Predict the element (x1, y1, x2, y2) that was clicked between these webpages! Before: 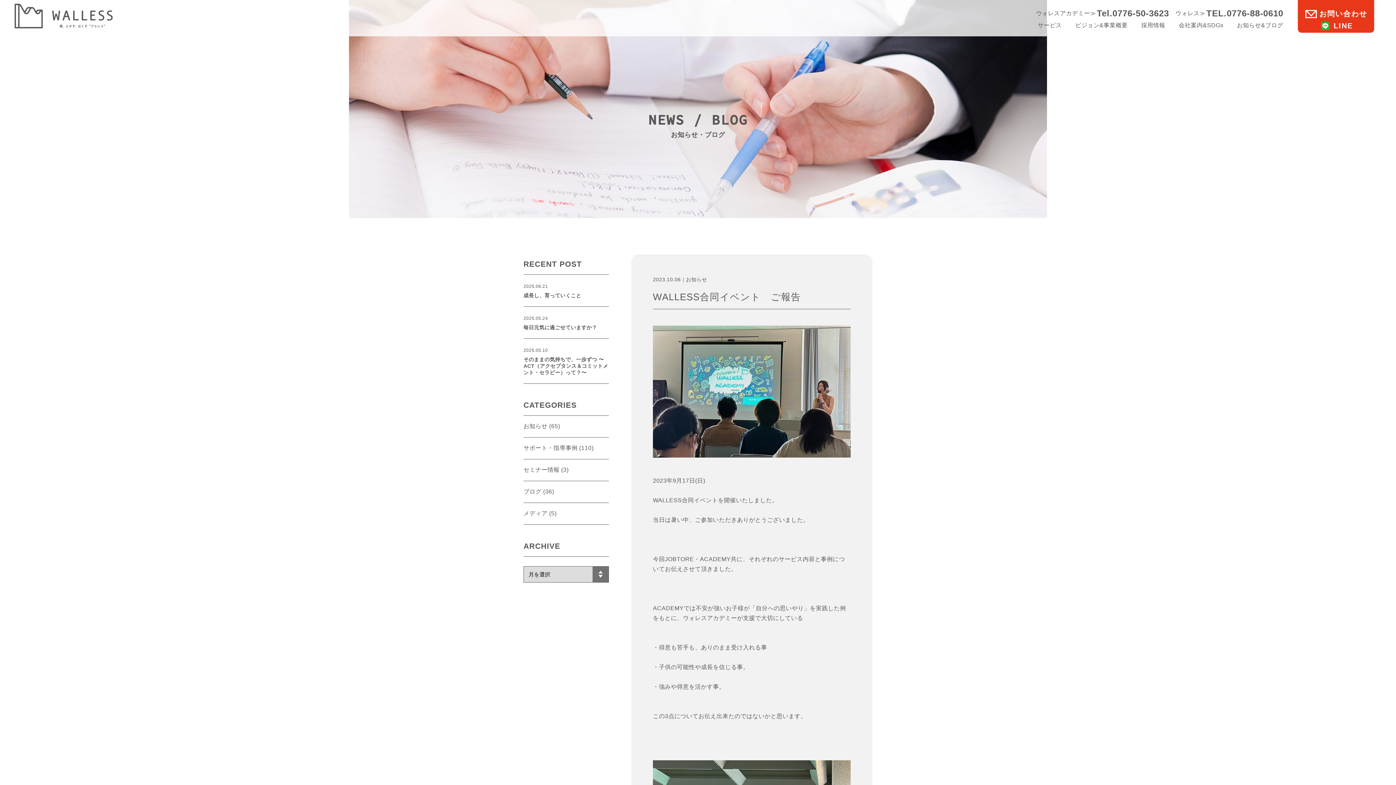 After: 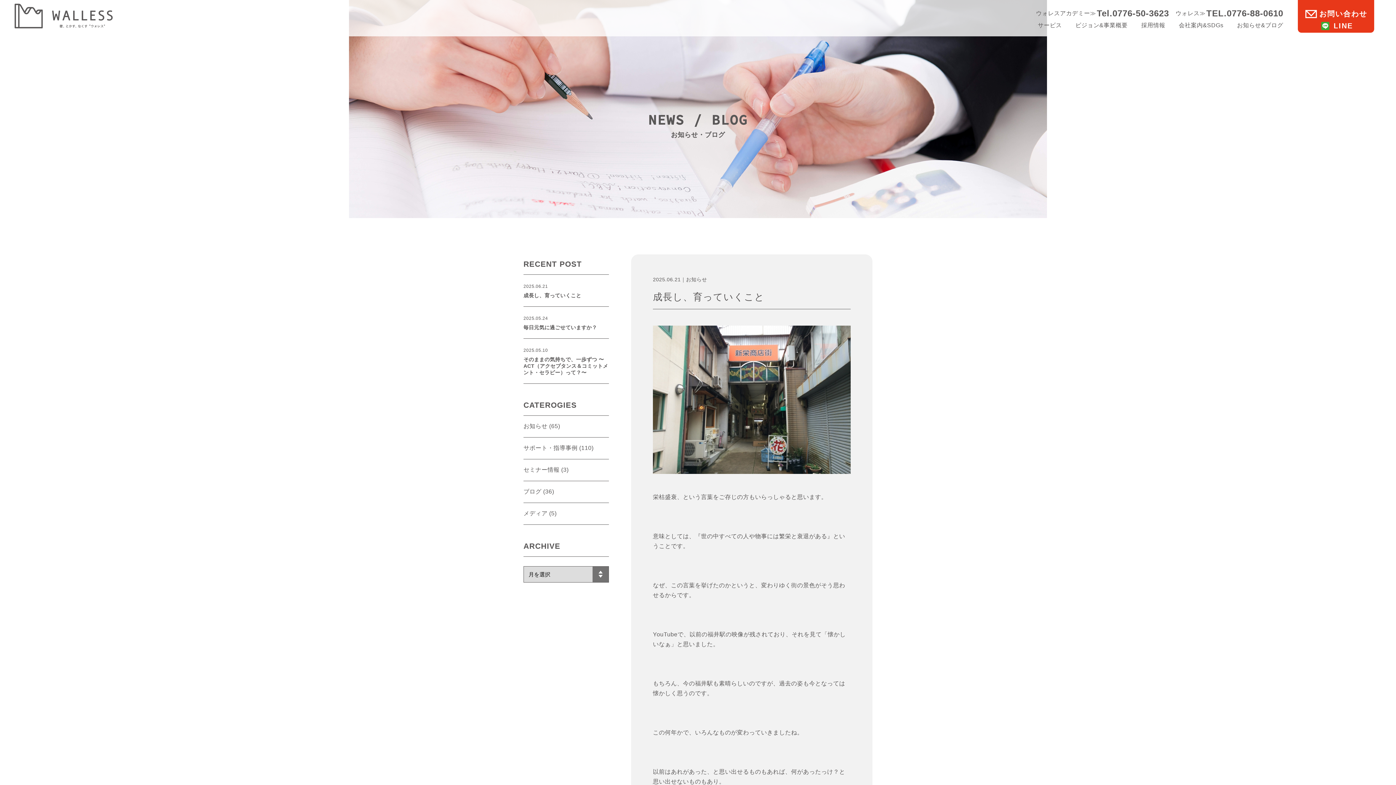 Action: bbox: (1237, 21, 1283, 29) label: お知らせ&ブログ